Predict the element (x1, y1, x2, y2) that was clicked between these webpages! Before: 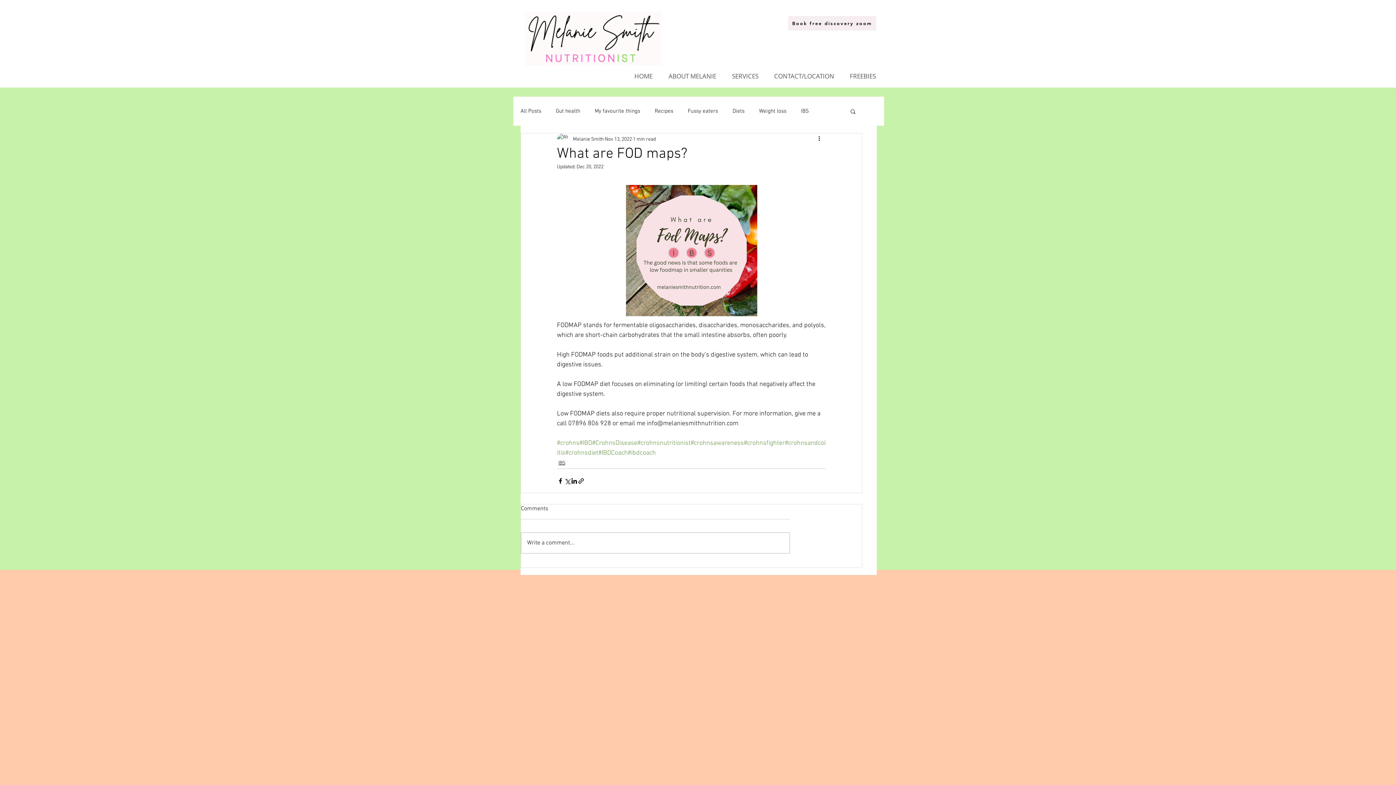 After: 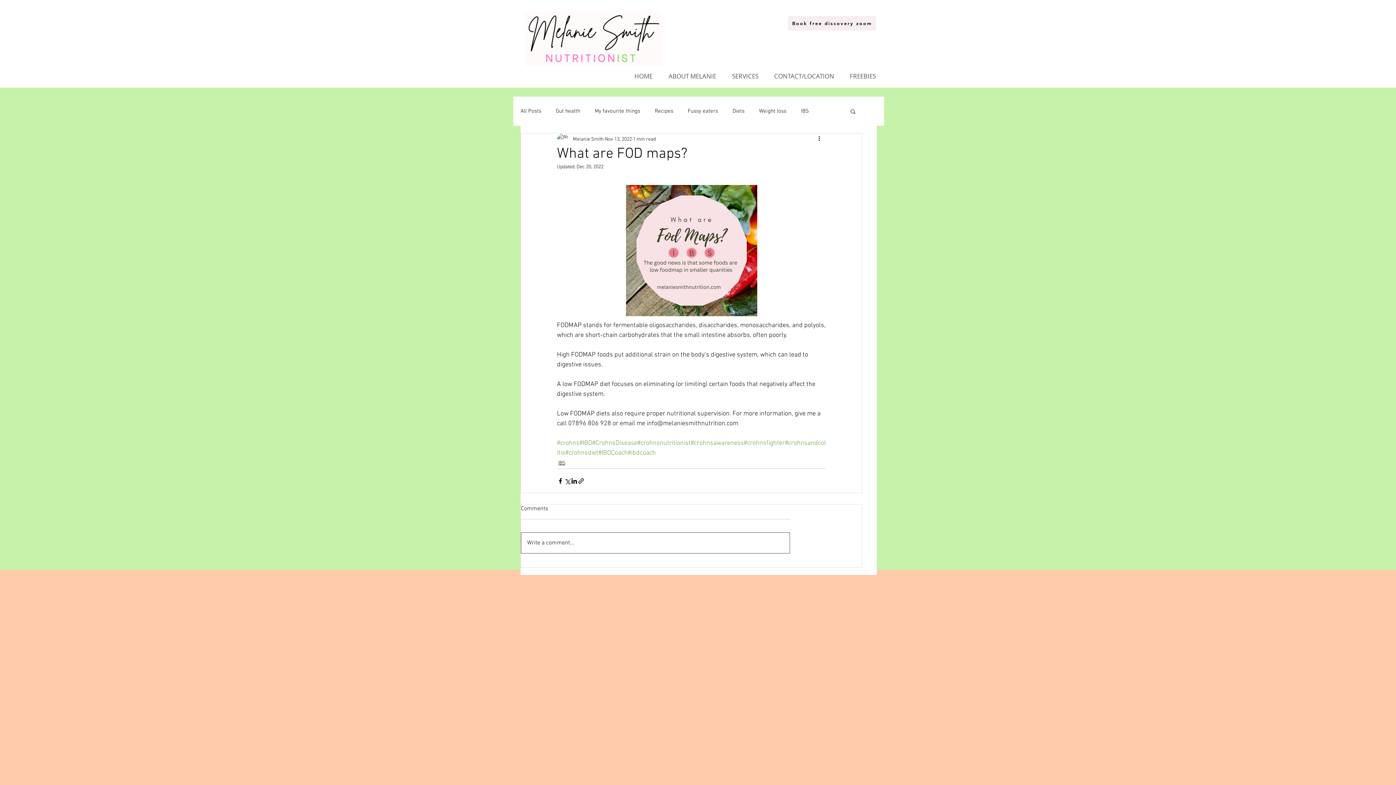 Action: label: Write a comment... bbox: (521, 533, 789, 553)